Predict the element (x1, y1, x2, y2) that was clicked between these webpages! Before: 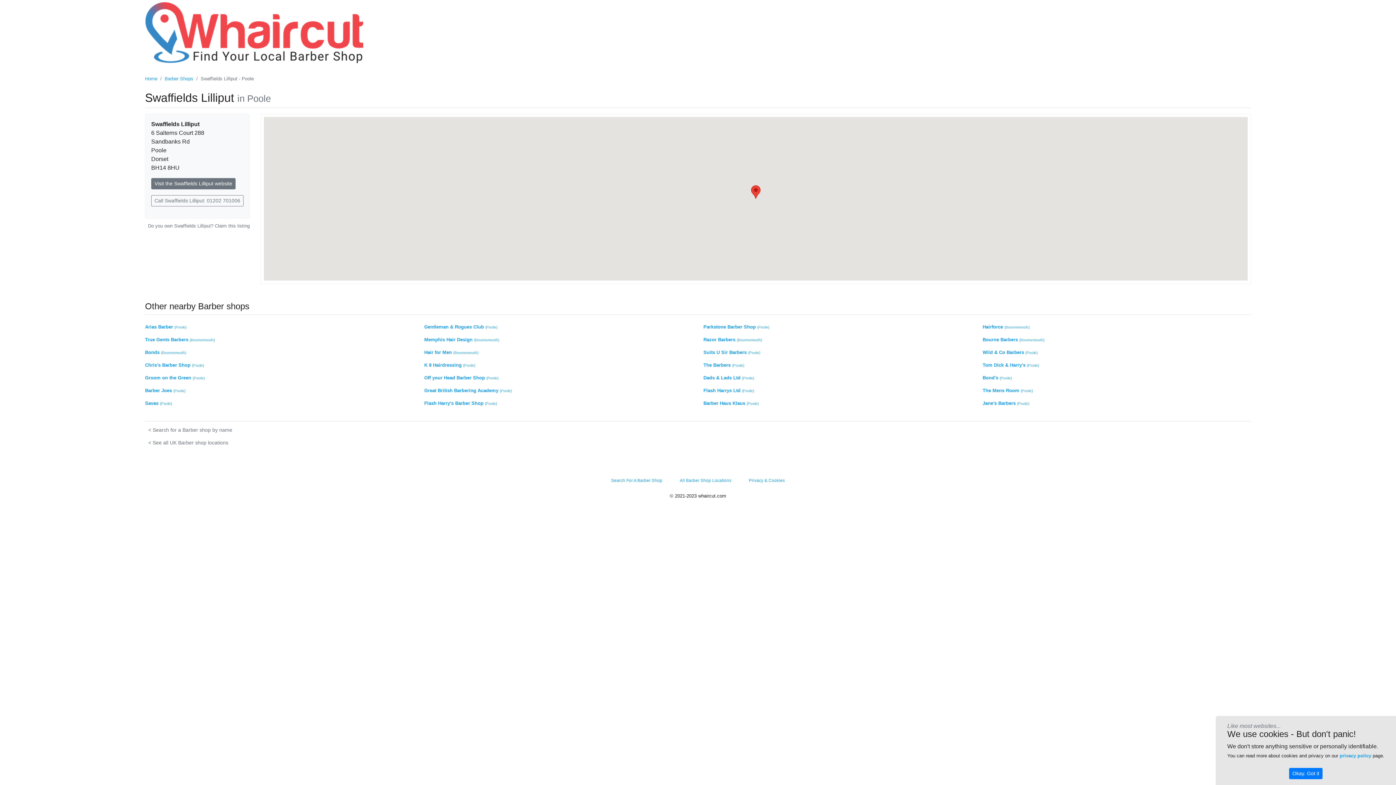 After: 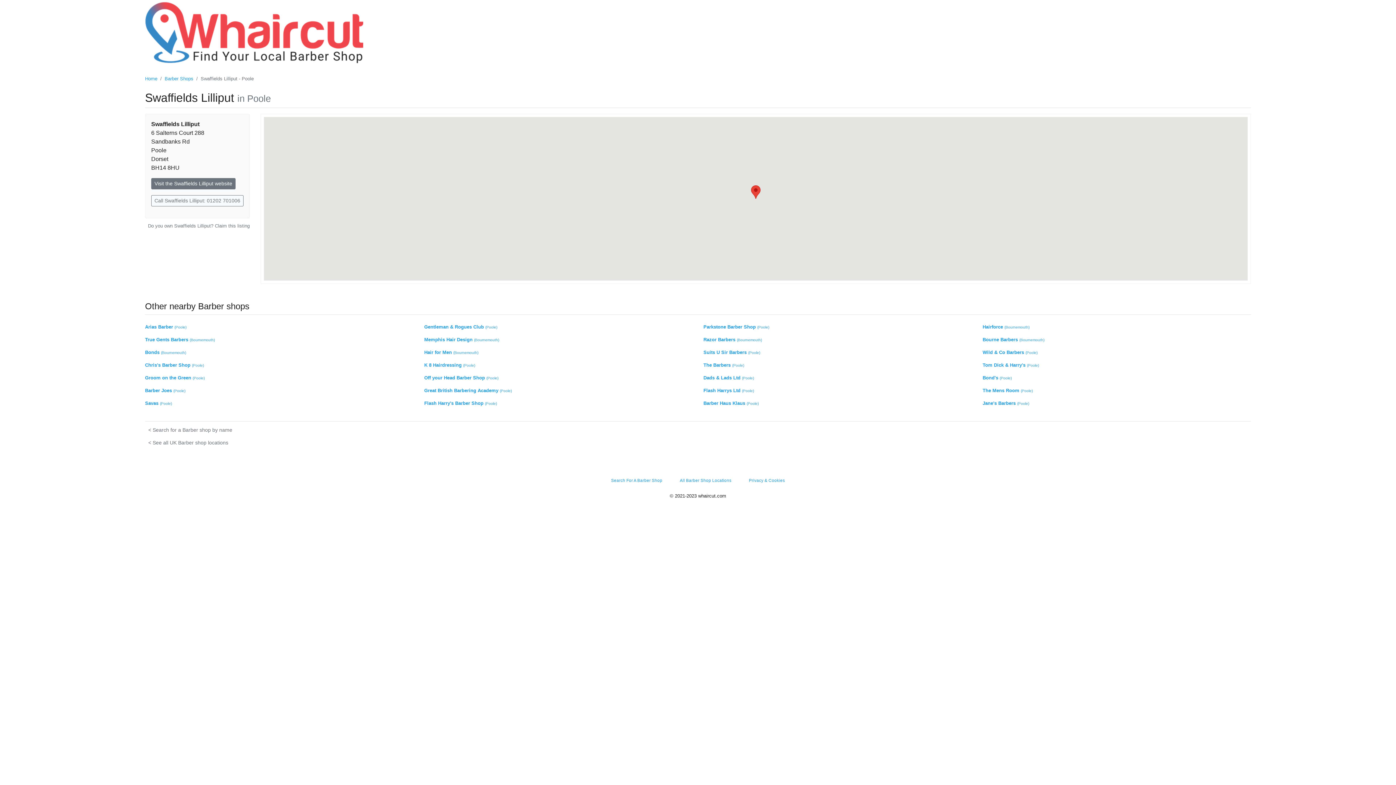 Action: bbox: (1289, 768, 1322, 779) label: Okay. Got it